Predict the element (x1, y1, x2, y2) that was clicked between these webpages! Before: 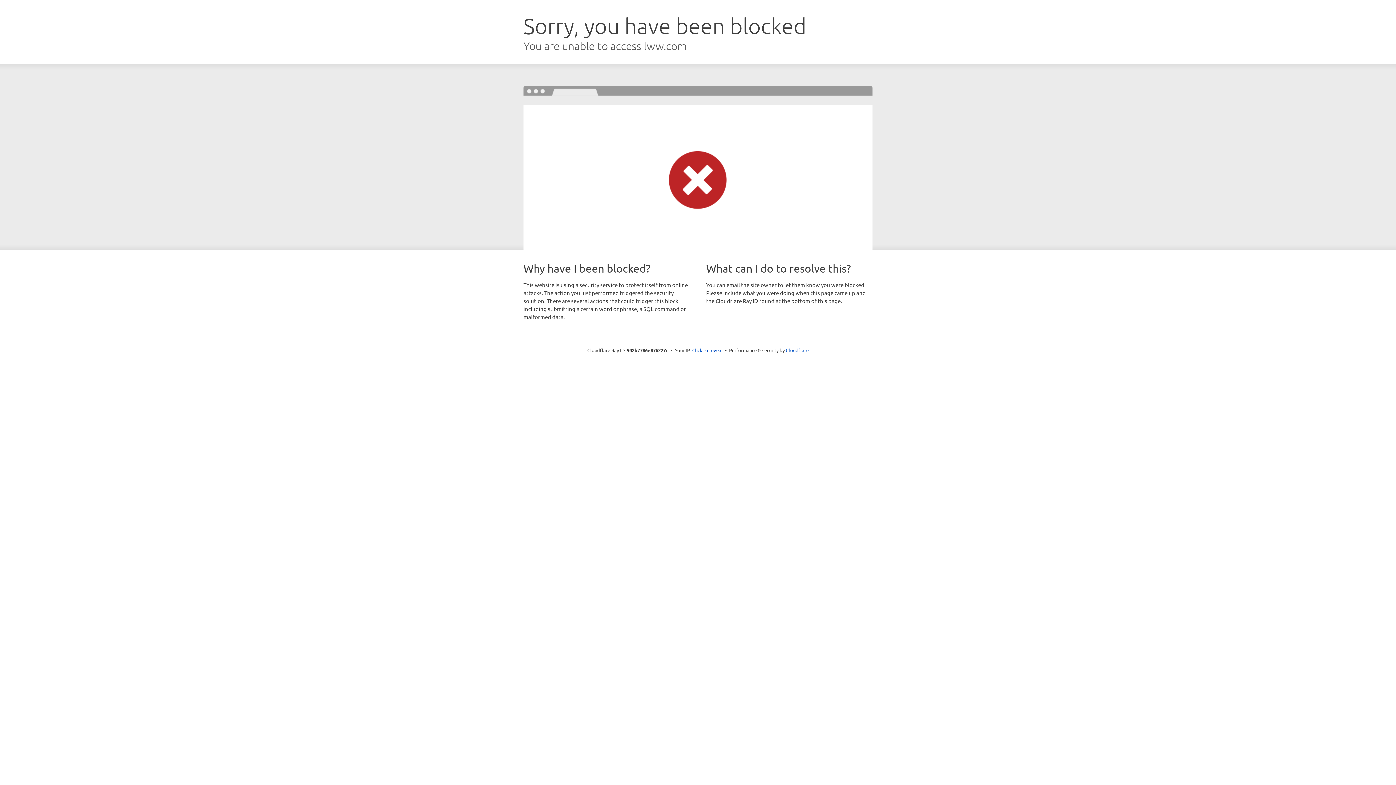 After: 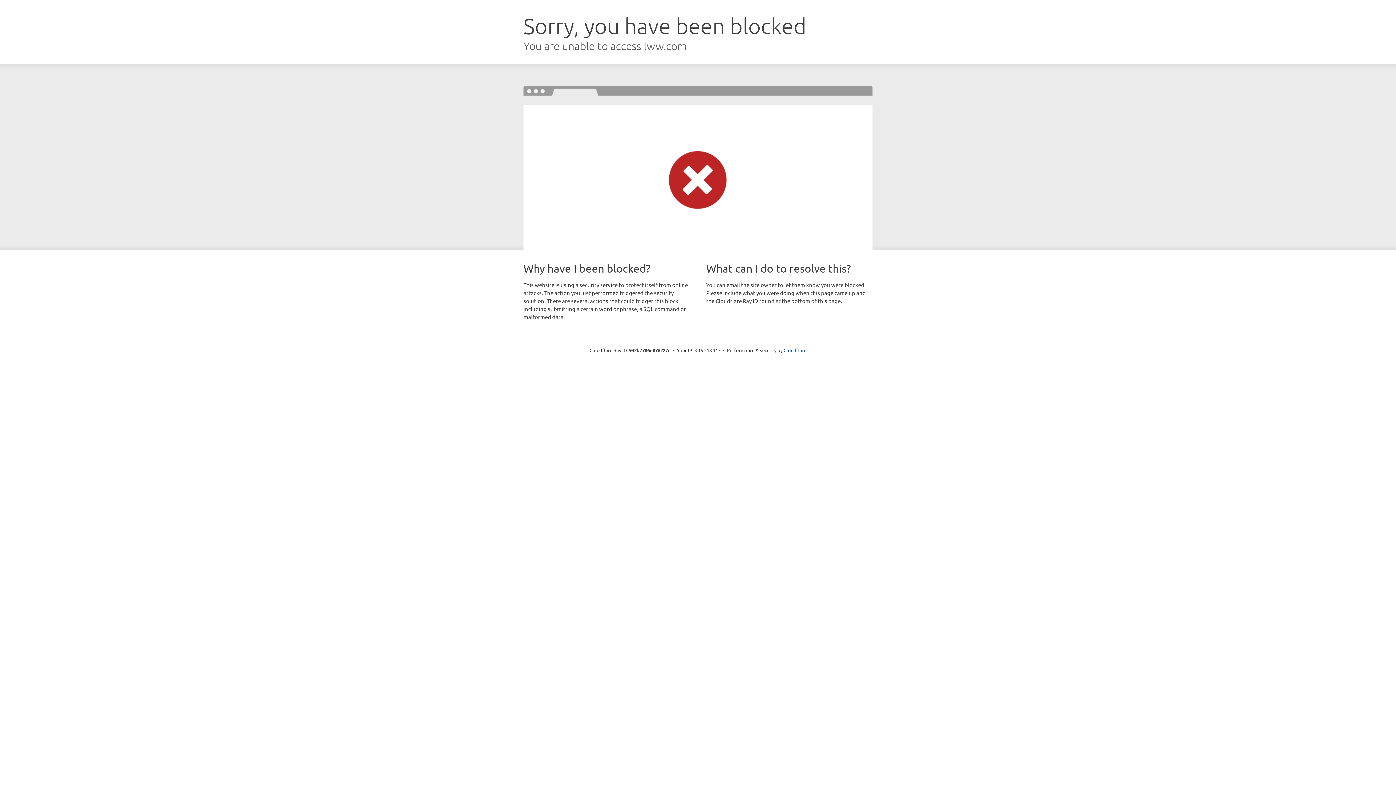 Action: bbox: (692, 346, 722, 353) label: Click to reveal